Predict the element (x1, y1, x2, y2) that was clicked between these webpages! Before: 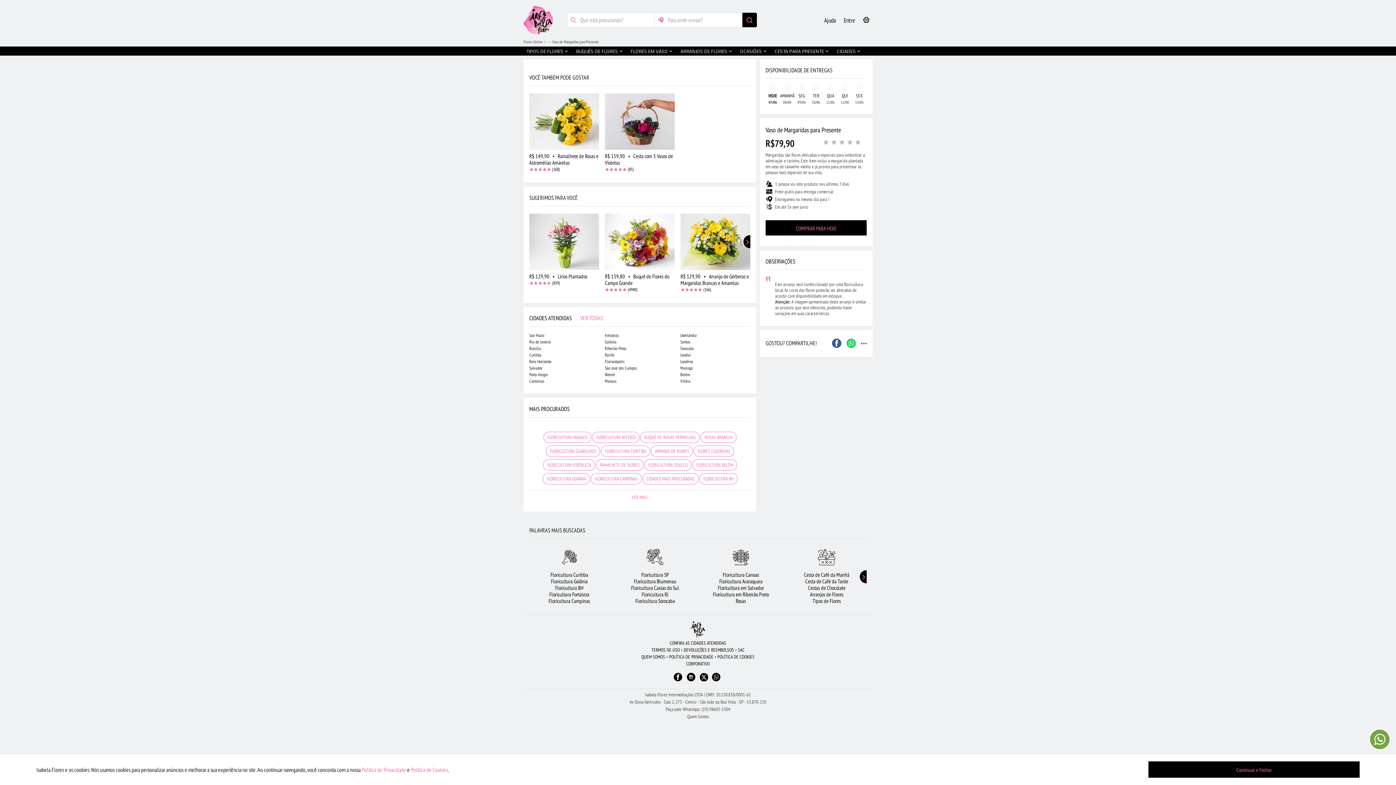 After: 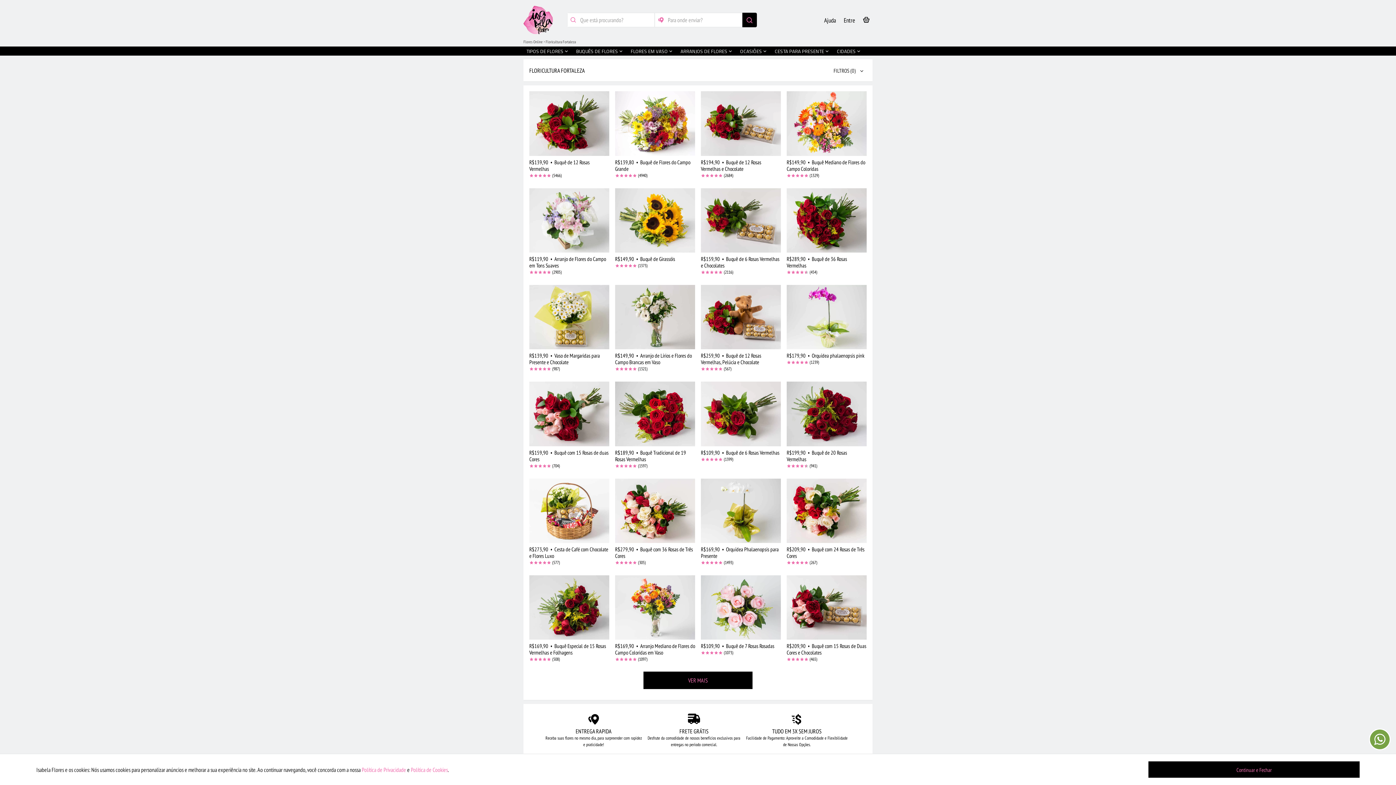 Action: bbox: (549, 591, 589, 598) label: Floricultura Fortaleza